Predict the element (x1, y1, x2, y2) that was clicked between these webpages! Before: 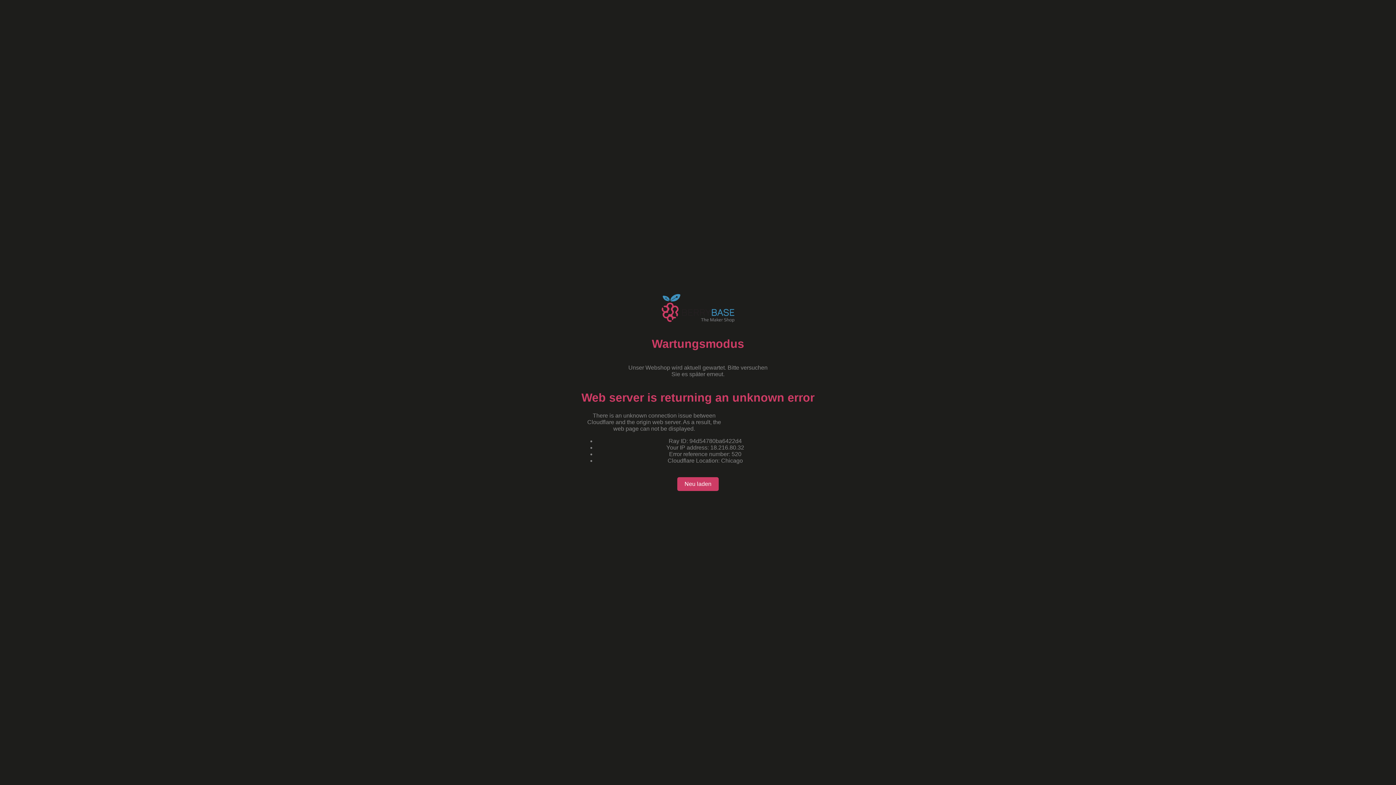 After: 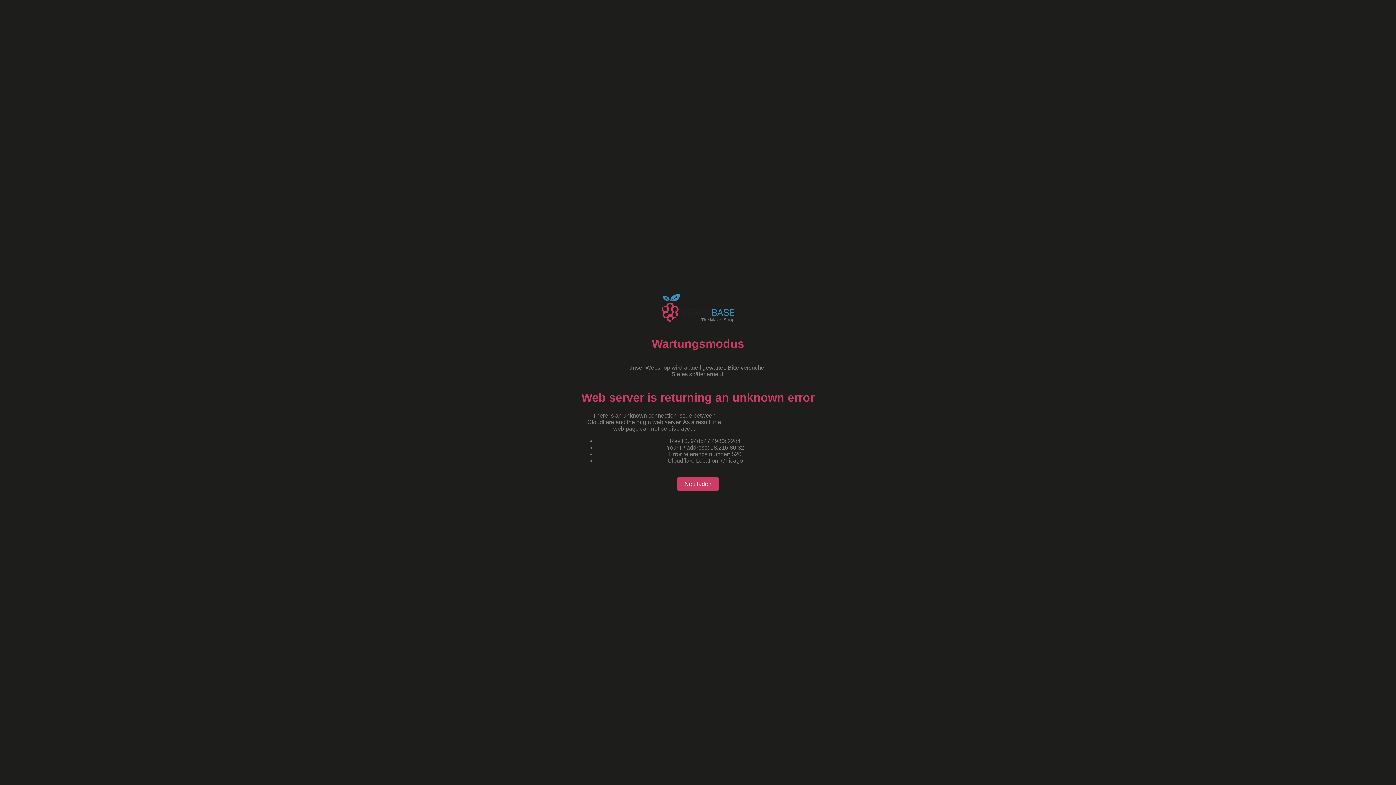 Action: bbox: (677, 477, 718, 491) label: Neu laden